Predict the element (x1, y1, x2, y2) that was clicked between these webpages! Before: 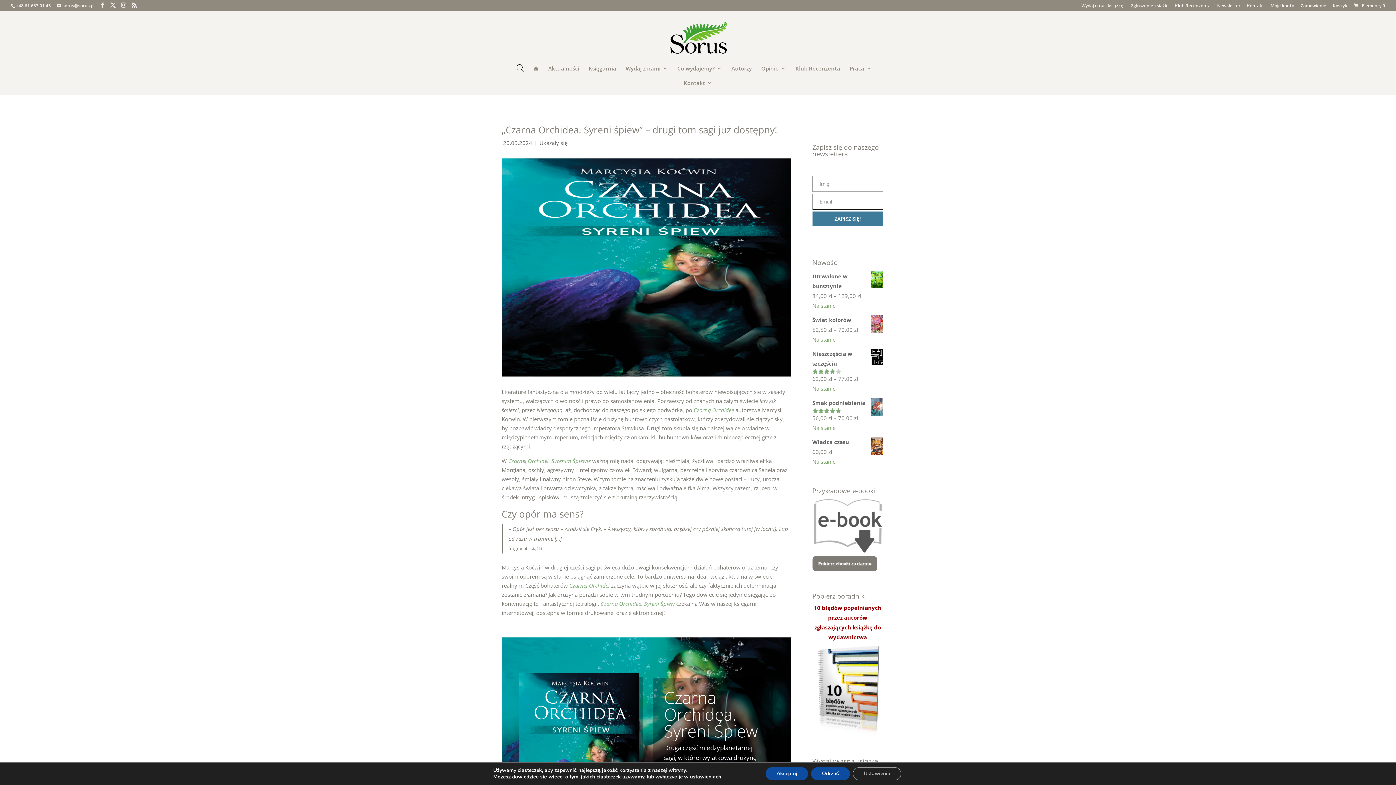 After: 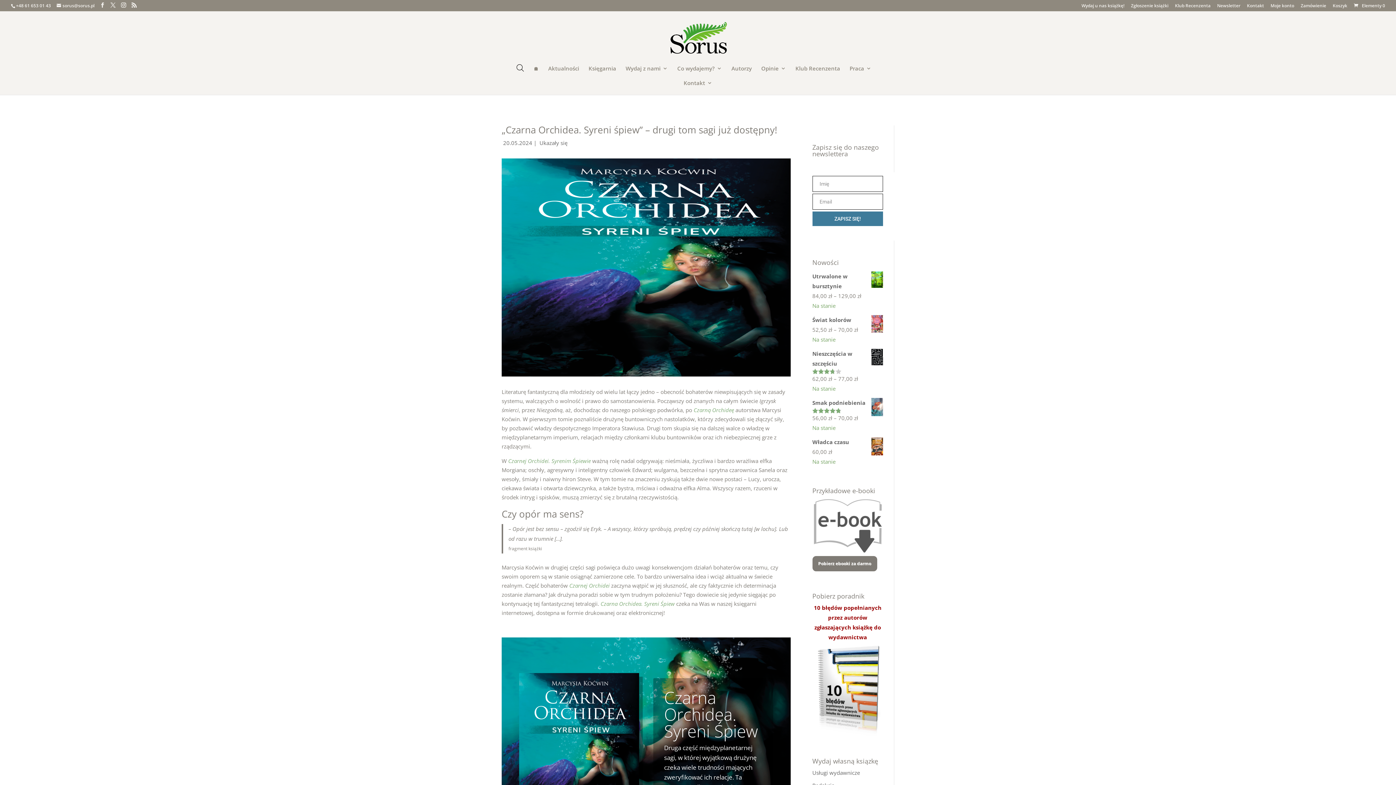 Action: bbox: (765, 767, 808, 780) label: Akceptuj